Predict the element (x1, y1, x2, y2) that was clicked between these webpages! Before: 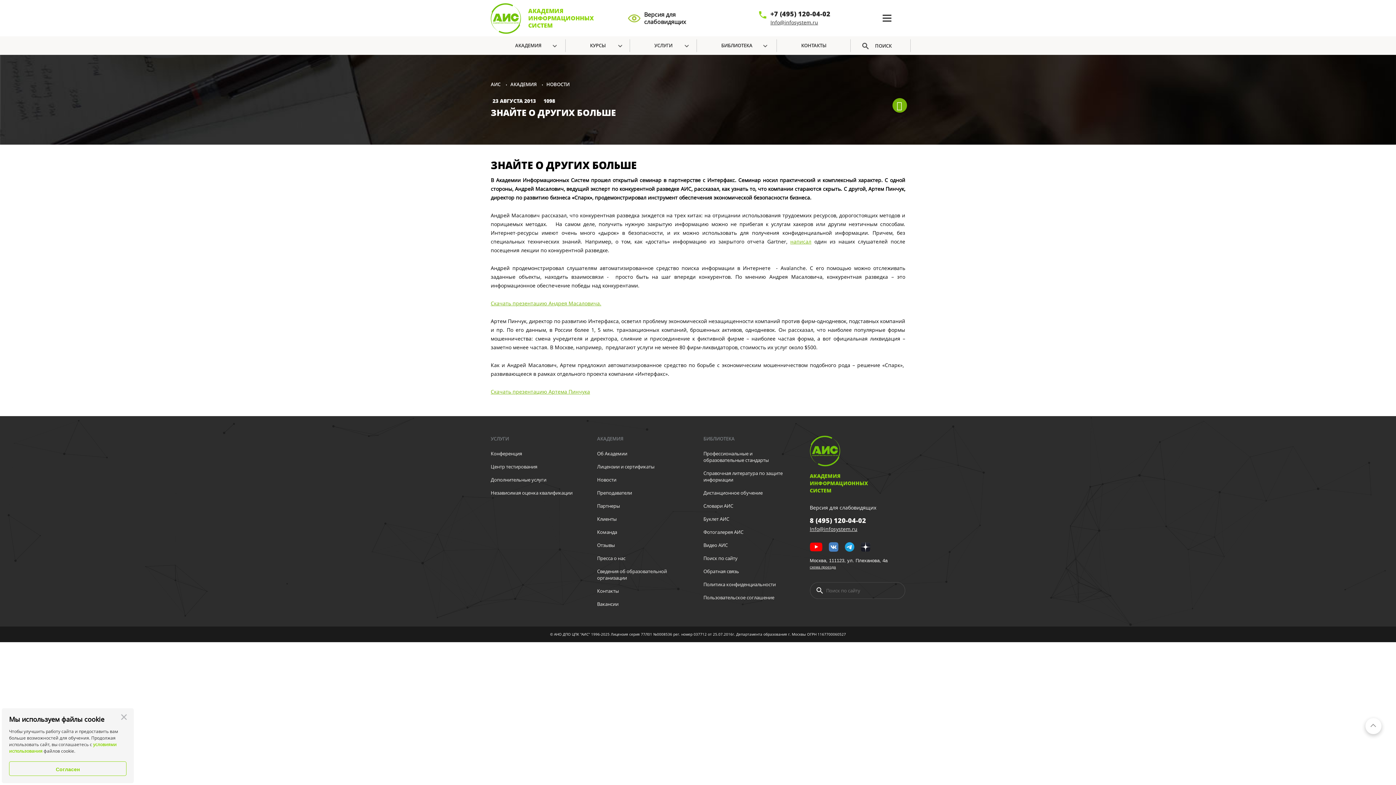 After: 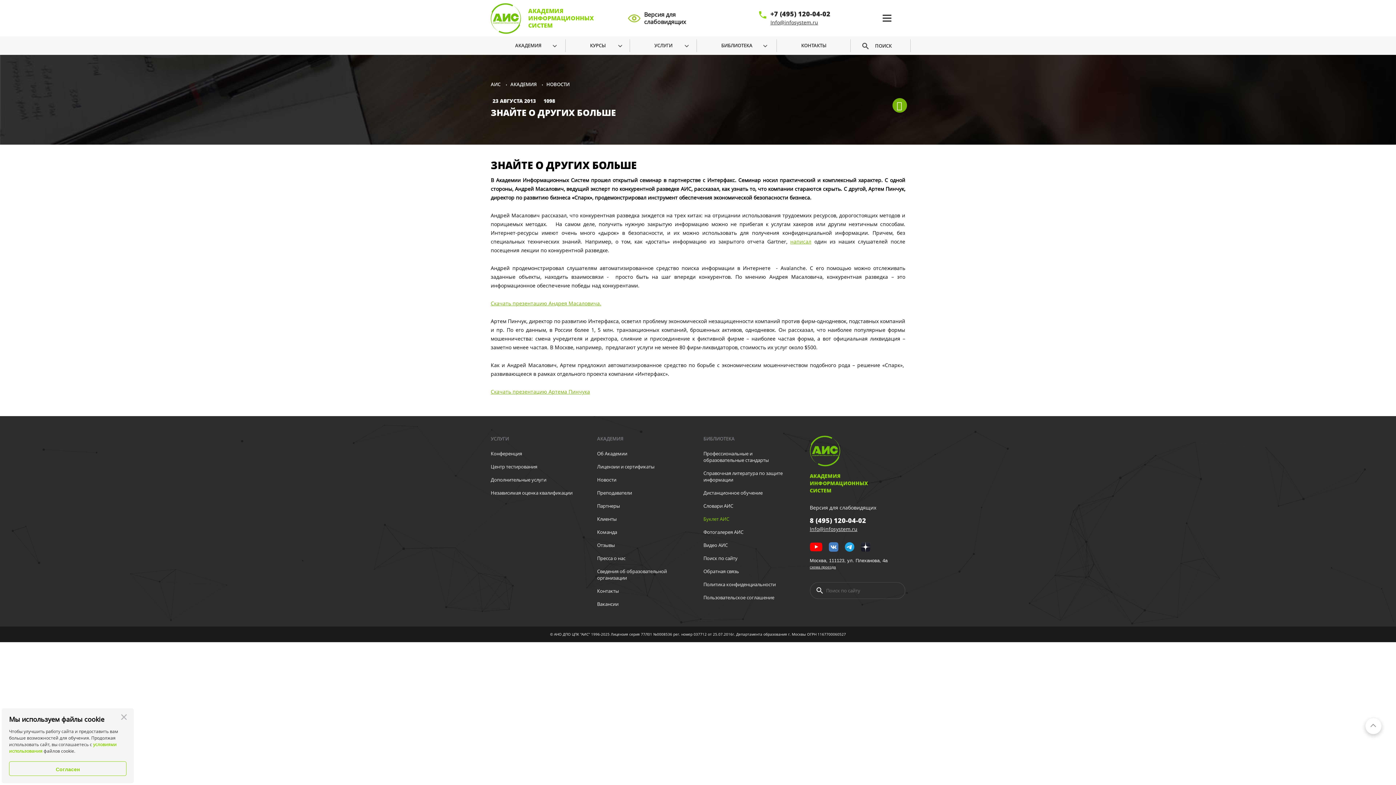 Action: label: Буклет АИС bbox: (703, 516, 729, 523)